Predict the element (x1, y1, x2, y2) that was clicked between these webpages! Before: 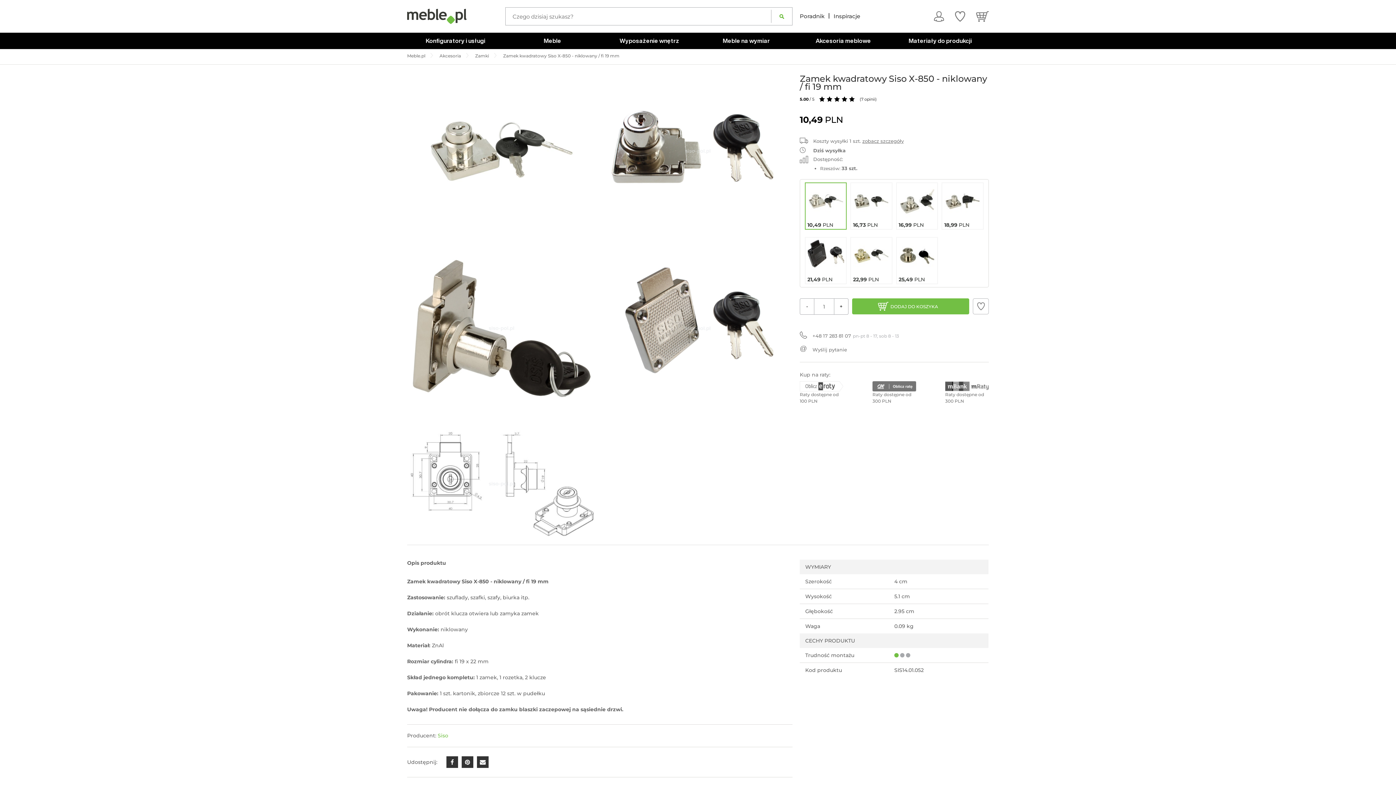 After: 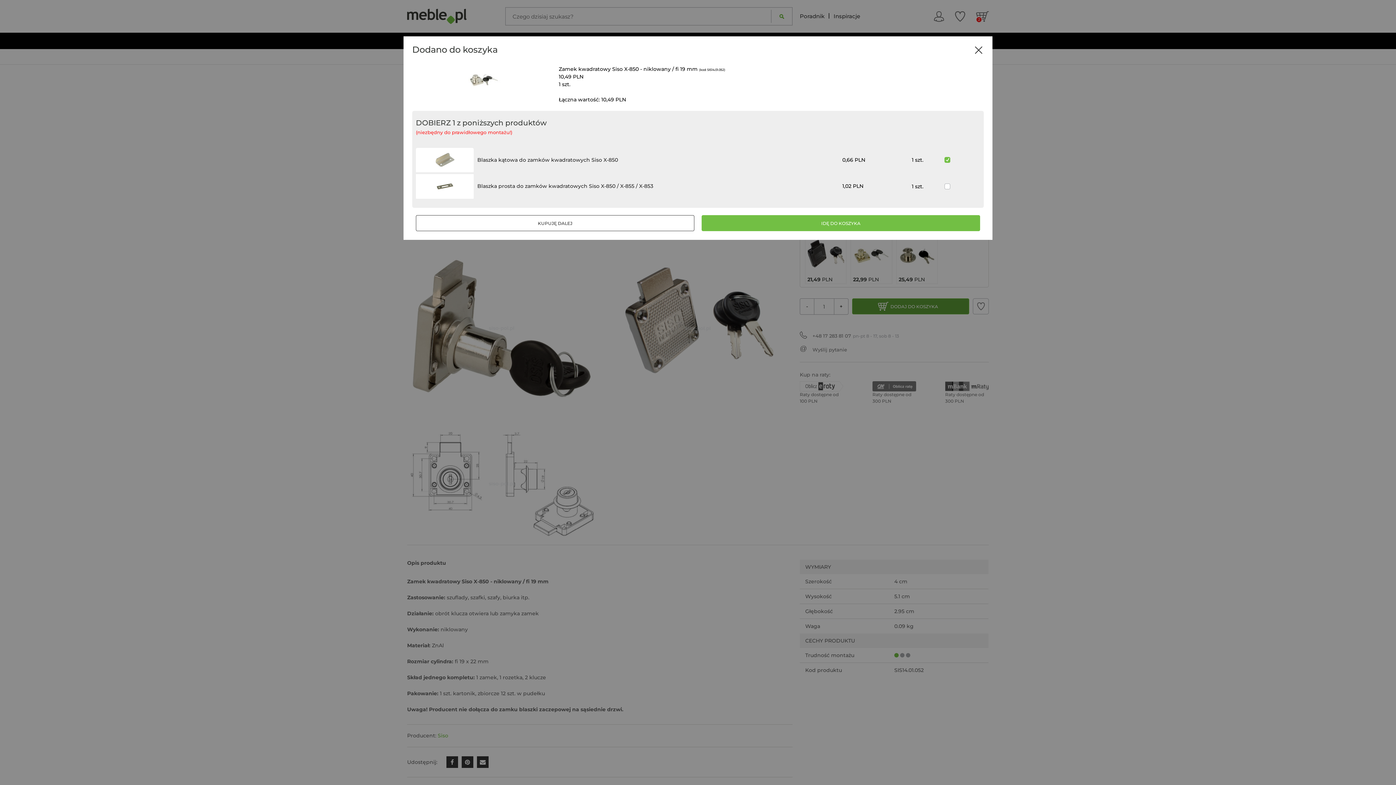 Action: bbox: (852, 298, 969, 314) label: DODAJ DO KOSZYKA